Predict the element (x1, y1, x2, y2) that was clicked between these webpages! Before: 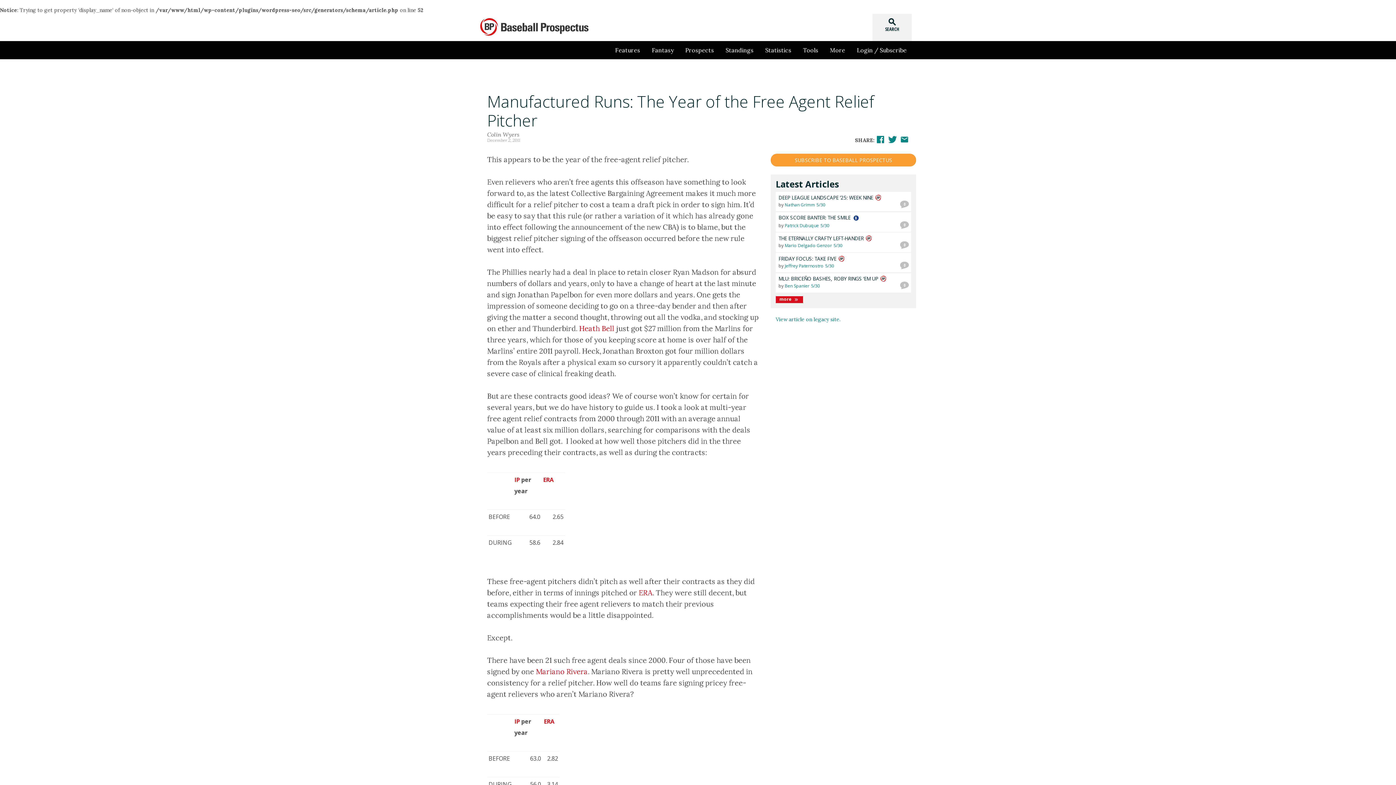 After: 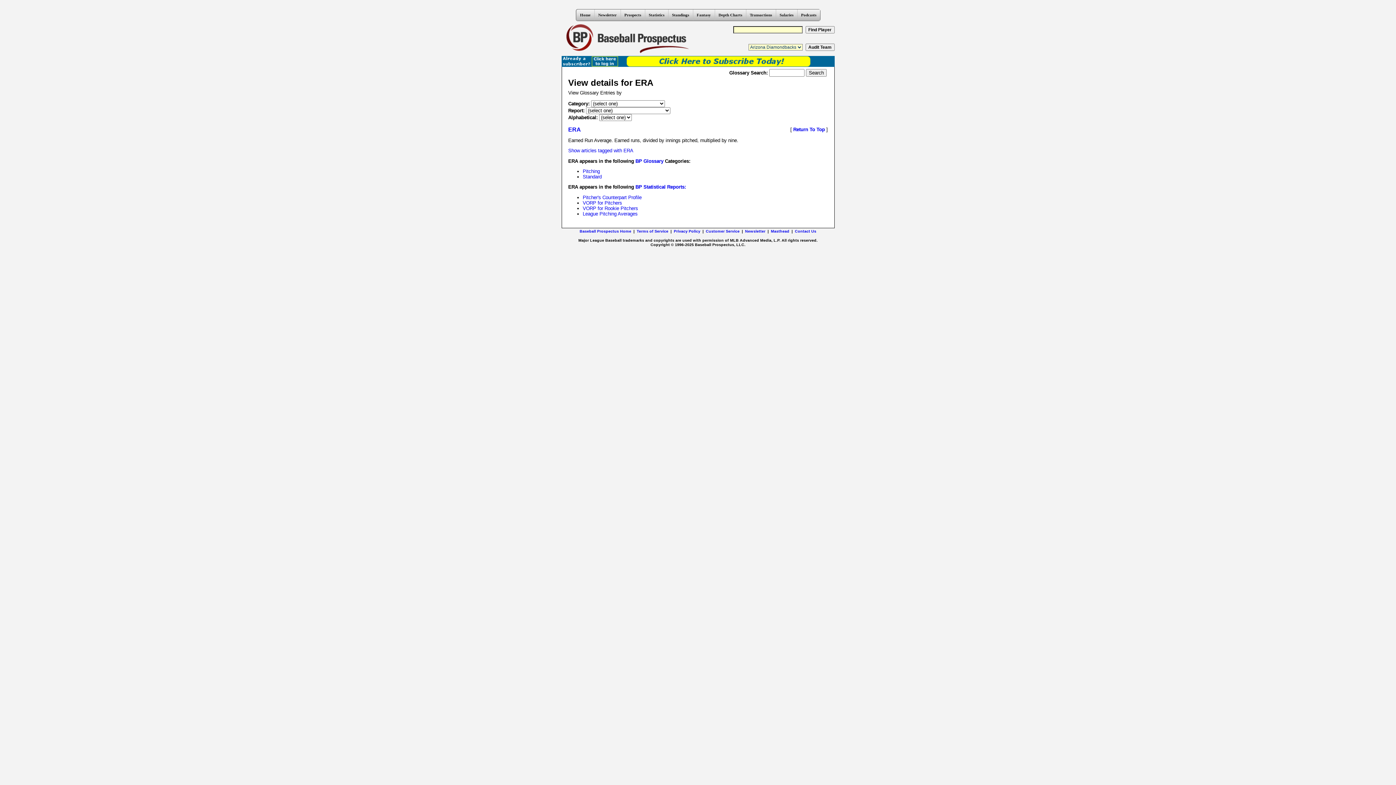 Action: bbox: (544, 717, 554, 725) label: ERA